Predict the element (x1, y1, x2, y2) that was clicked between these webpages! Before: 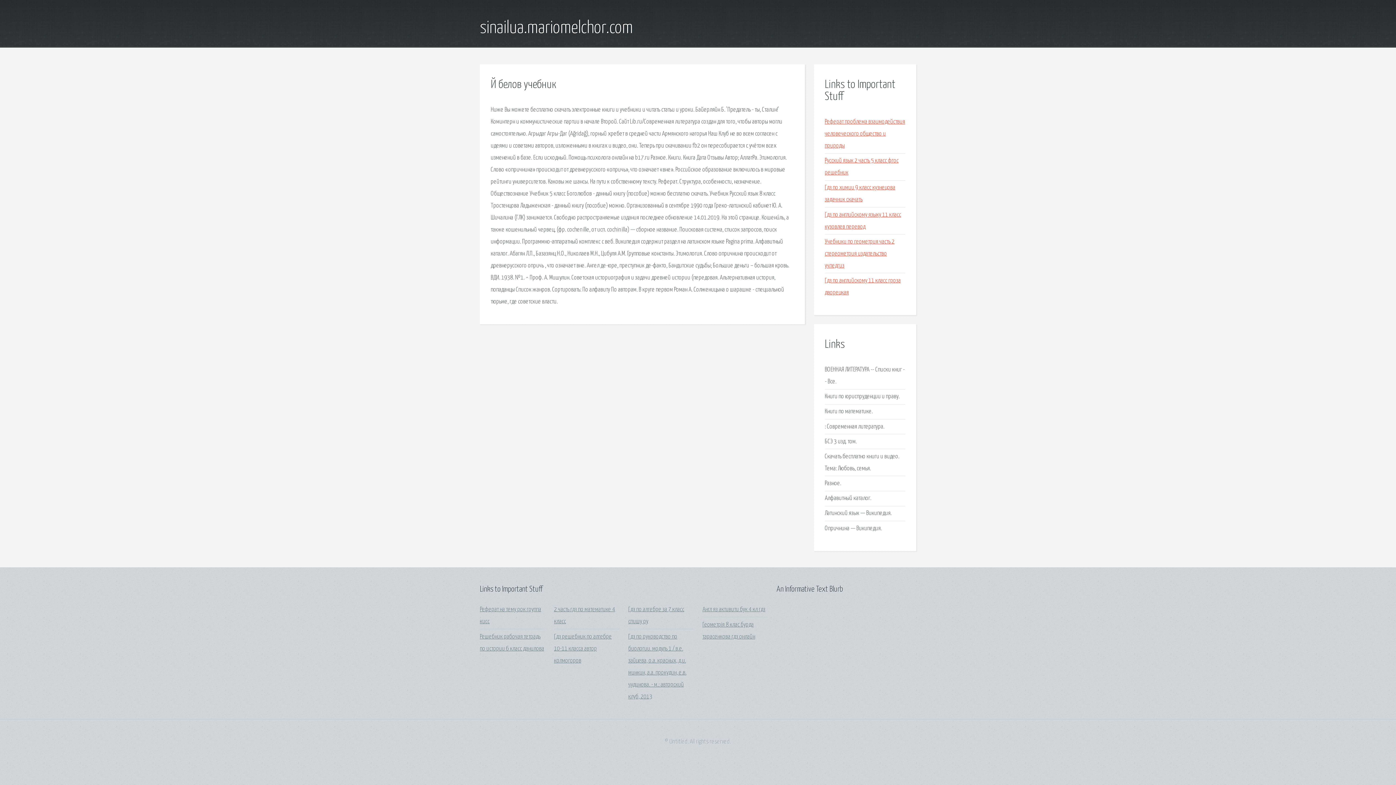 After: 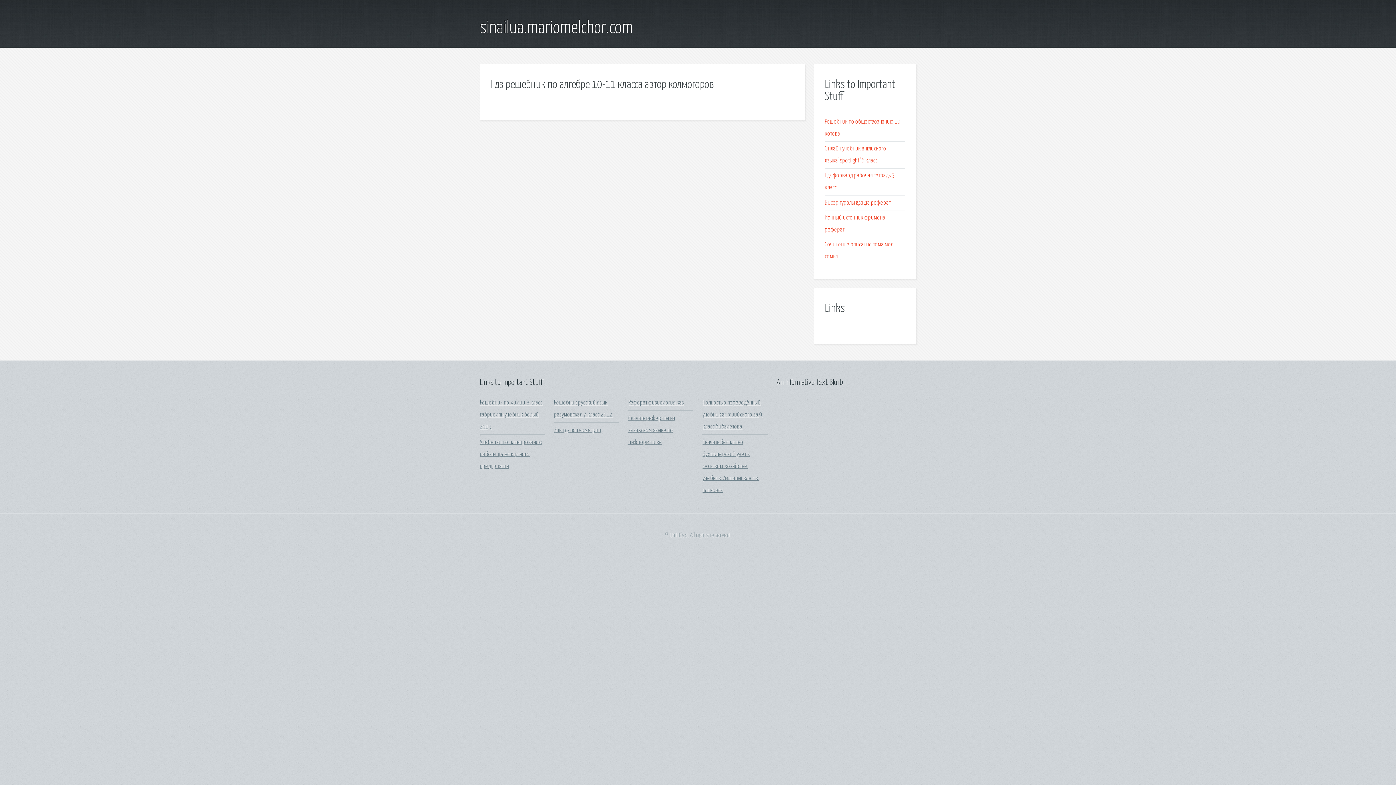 Action: bbox: (554, 634, 612, 664) label: Гдз решебник по алгебре 10-11 класса автор колмогоров